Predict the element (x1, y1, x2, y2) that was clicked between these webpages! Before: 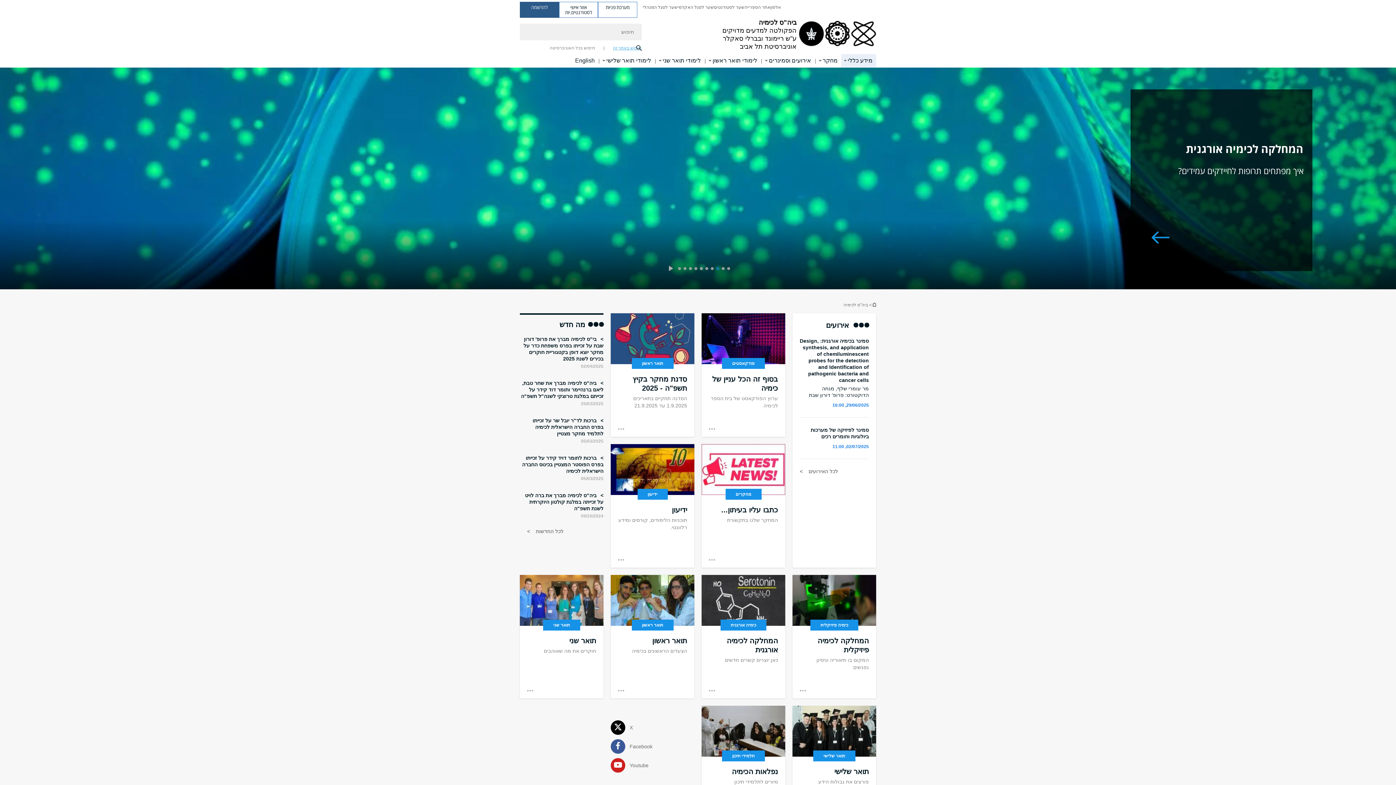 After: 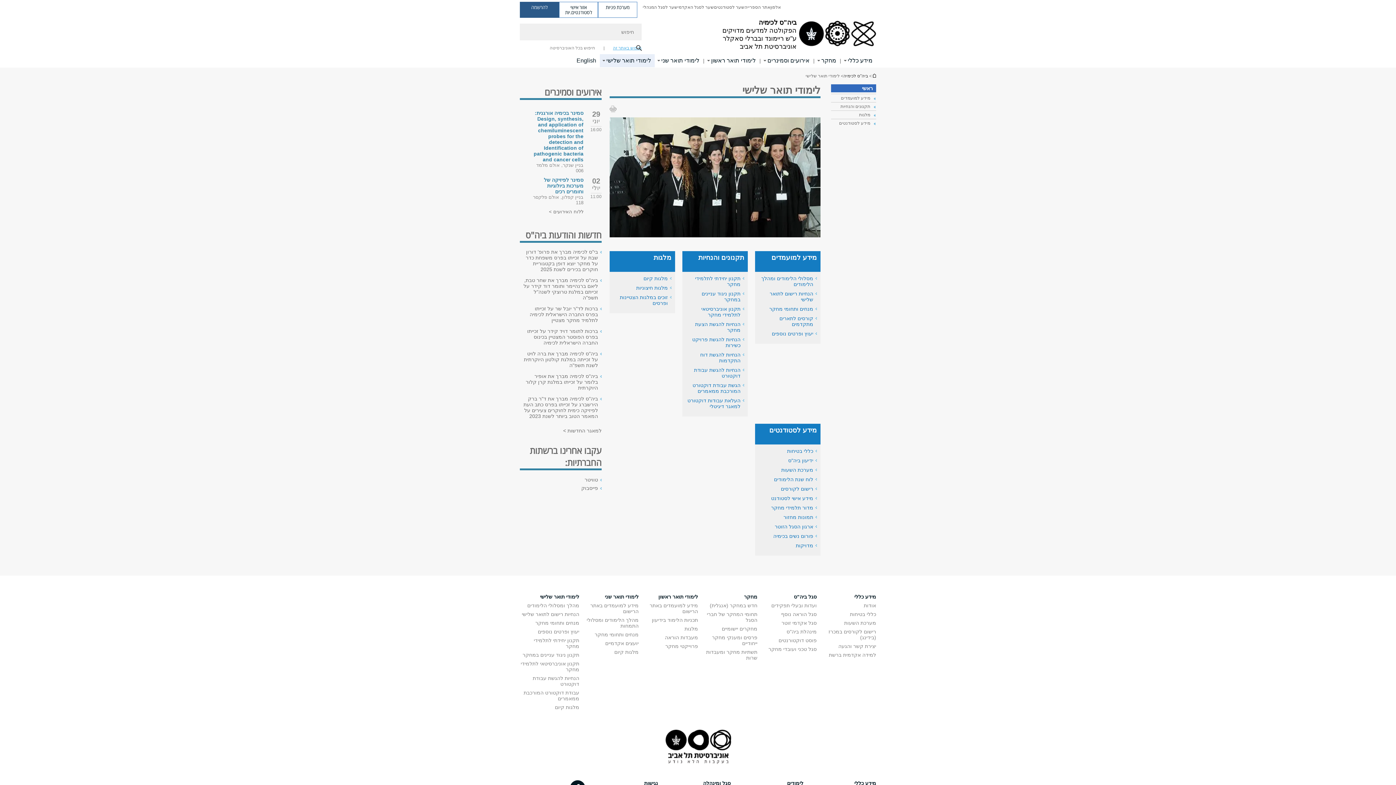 Action: label: לימודי תואר שלישי קישור הרחבה bbox: (606, 54, 651, 67)